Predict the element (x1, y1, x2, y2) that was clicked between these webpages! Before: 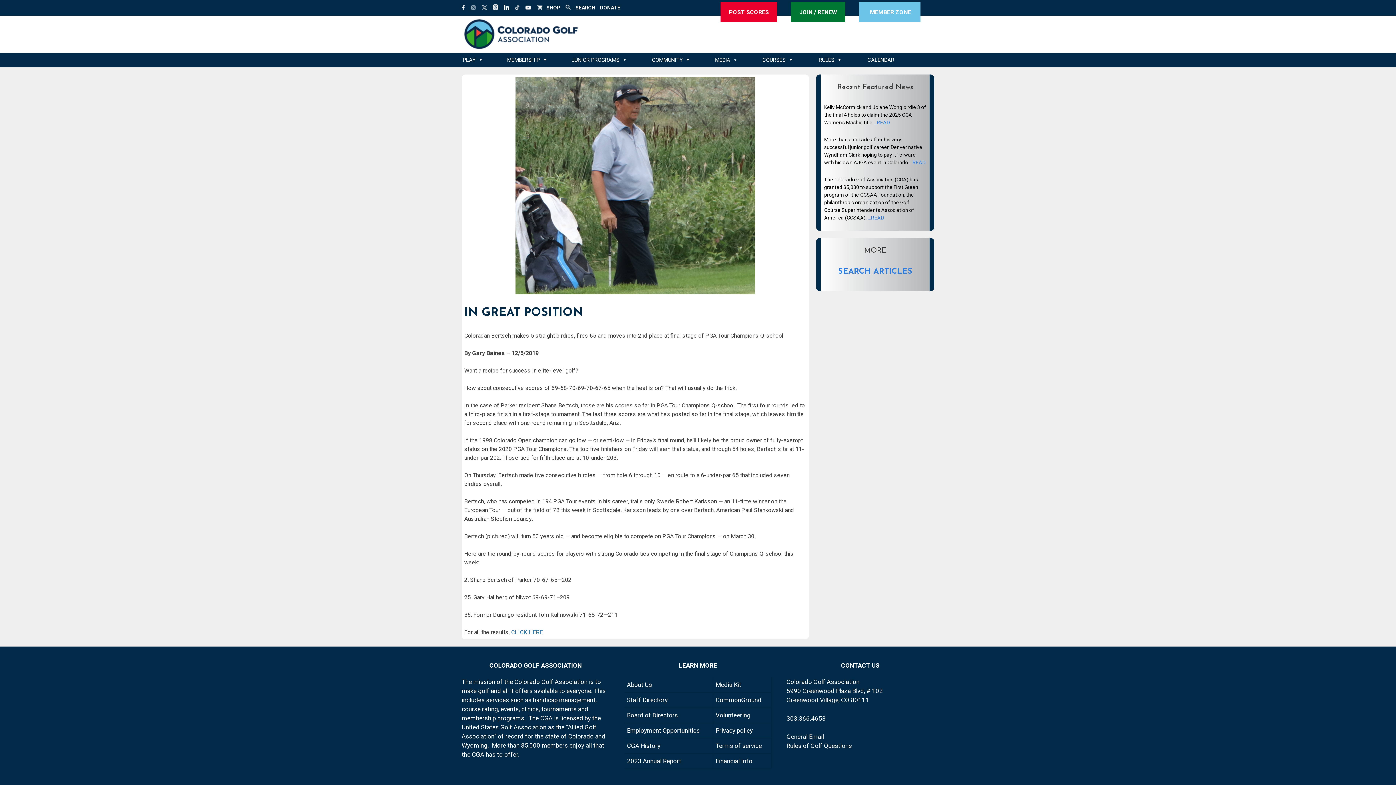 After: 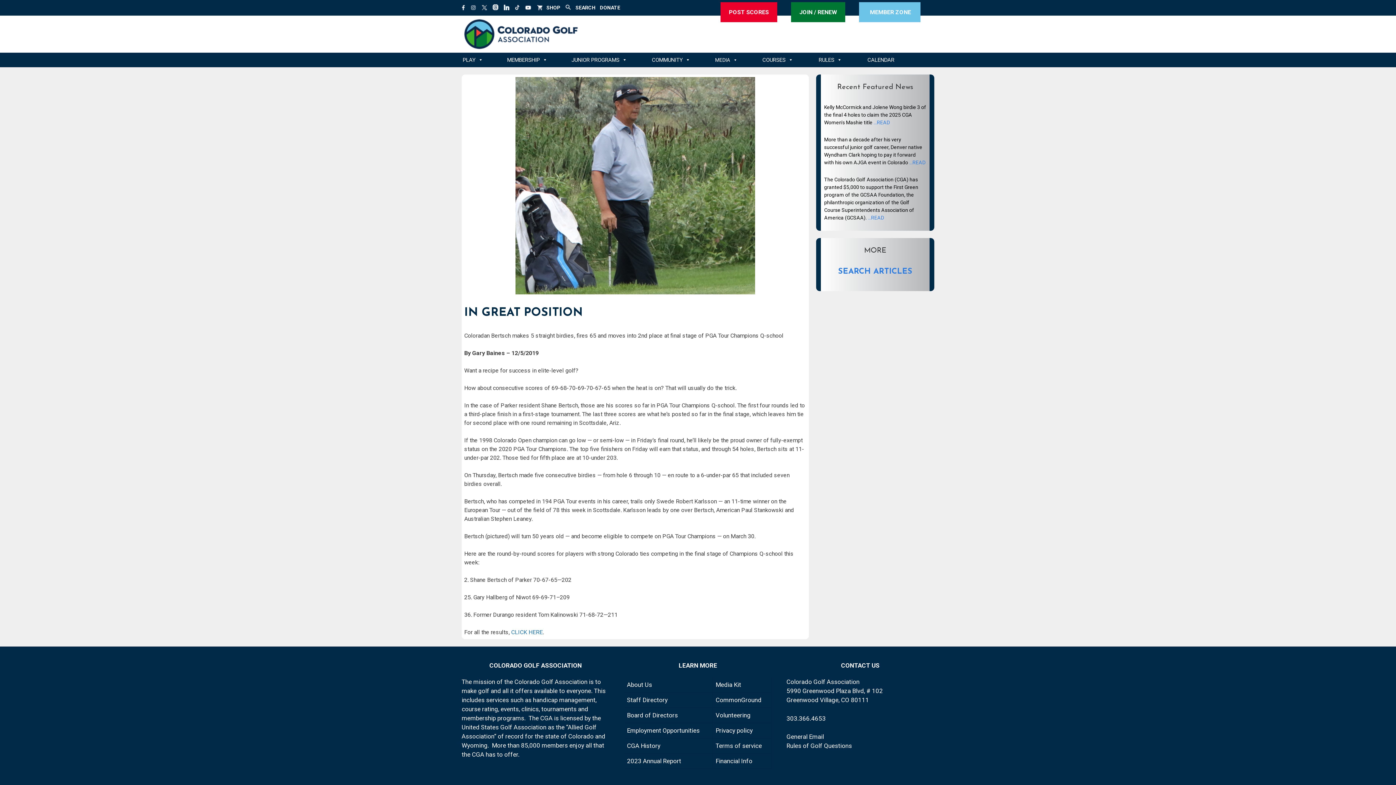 Action: bbox: (492, 5, 501, 11) label:  